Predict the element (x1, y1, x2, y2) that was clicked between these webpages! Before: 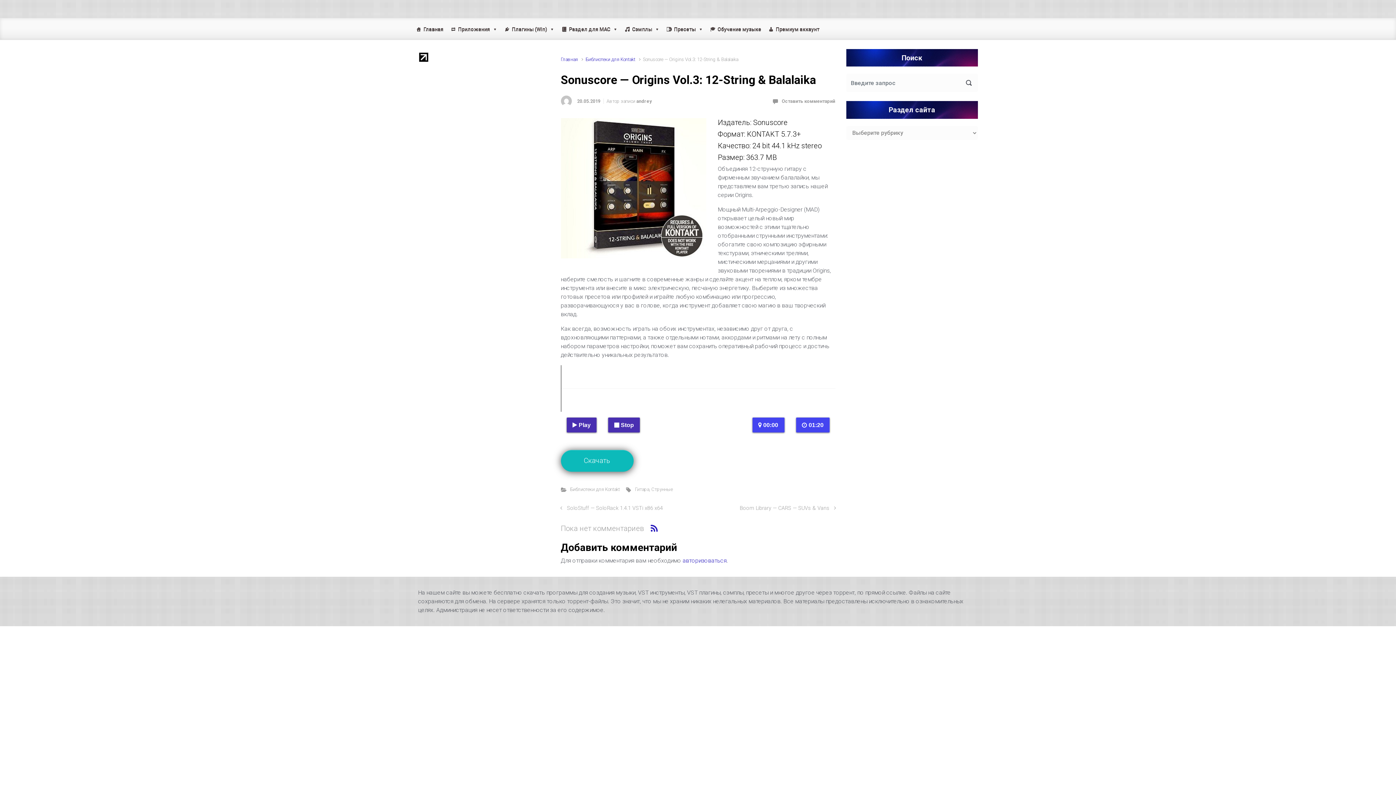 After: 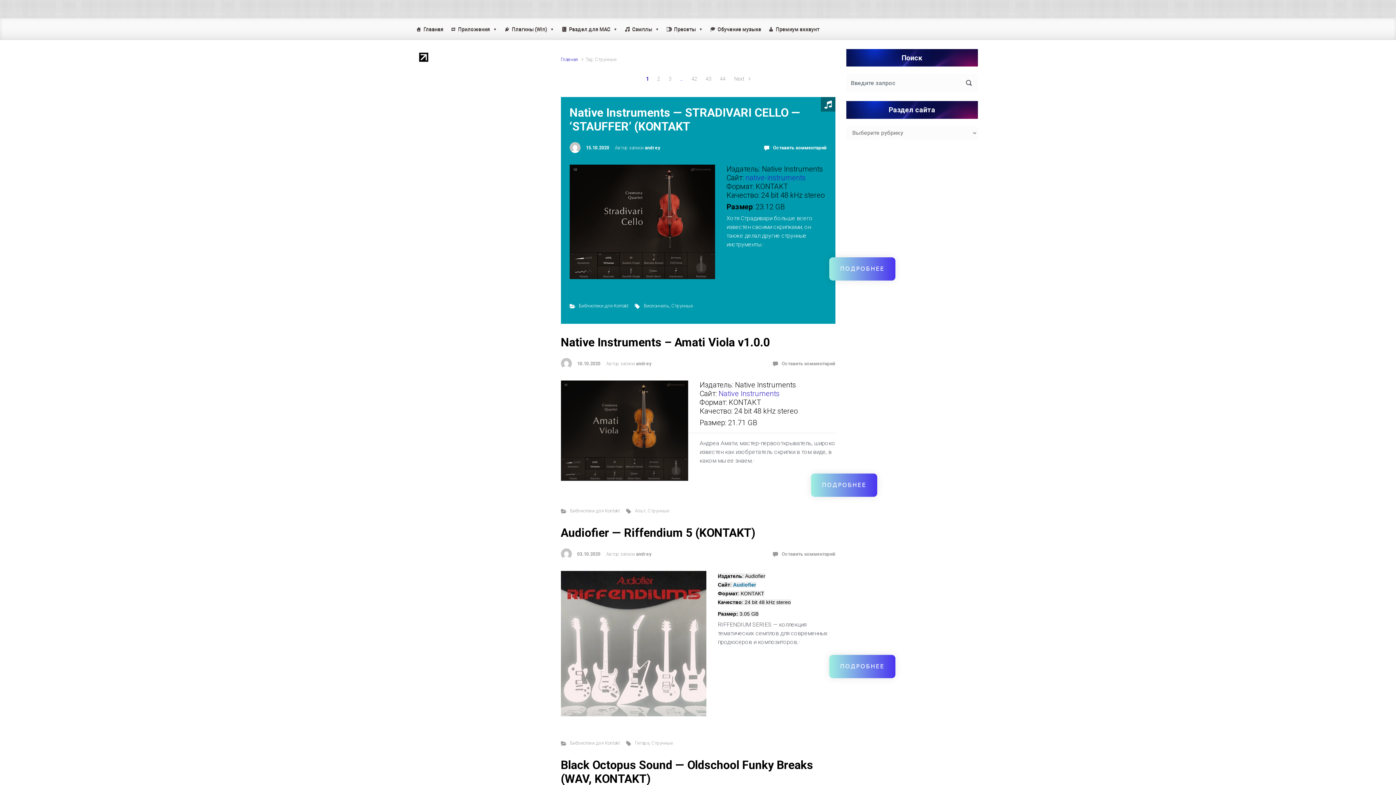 Action: bbox: (651, 486, 672, 492) label: Струнные